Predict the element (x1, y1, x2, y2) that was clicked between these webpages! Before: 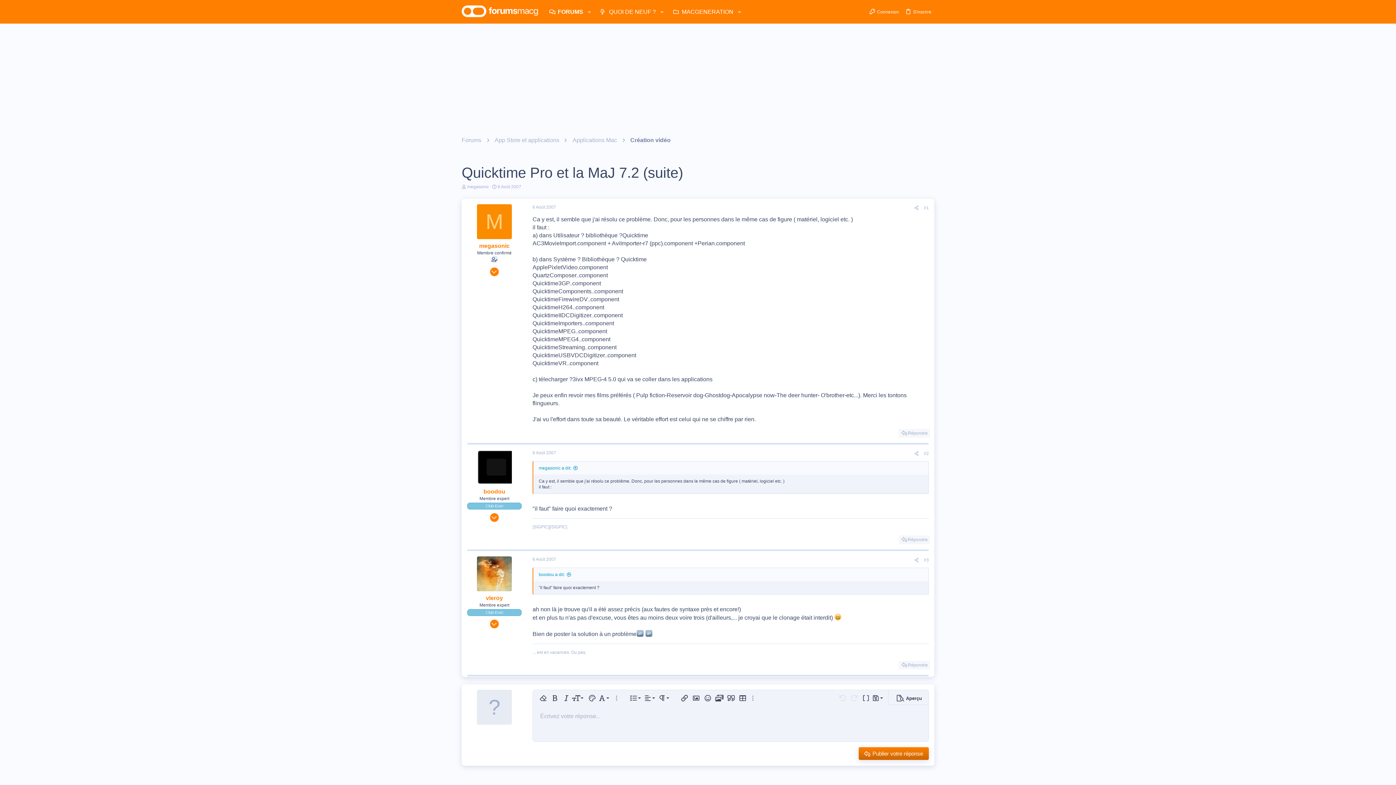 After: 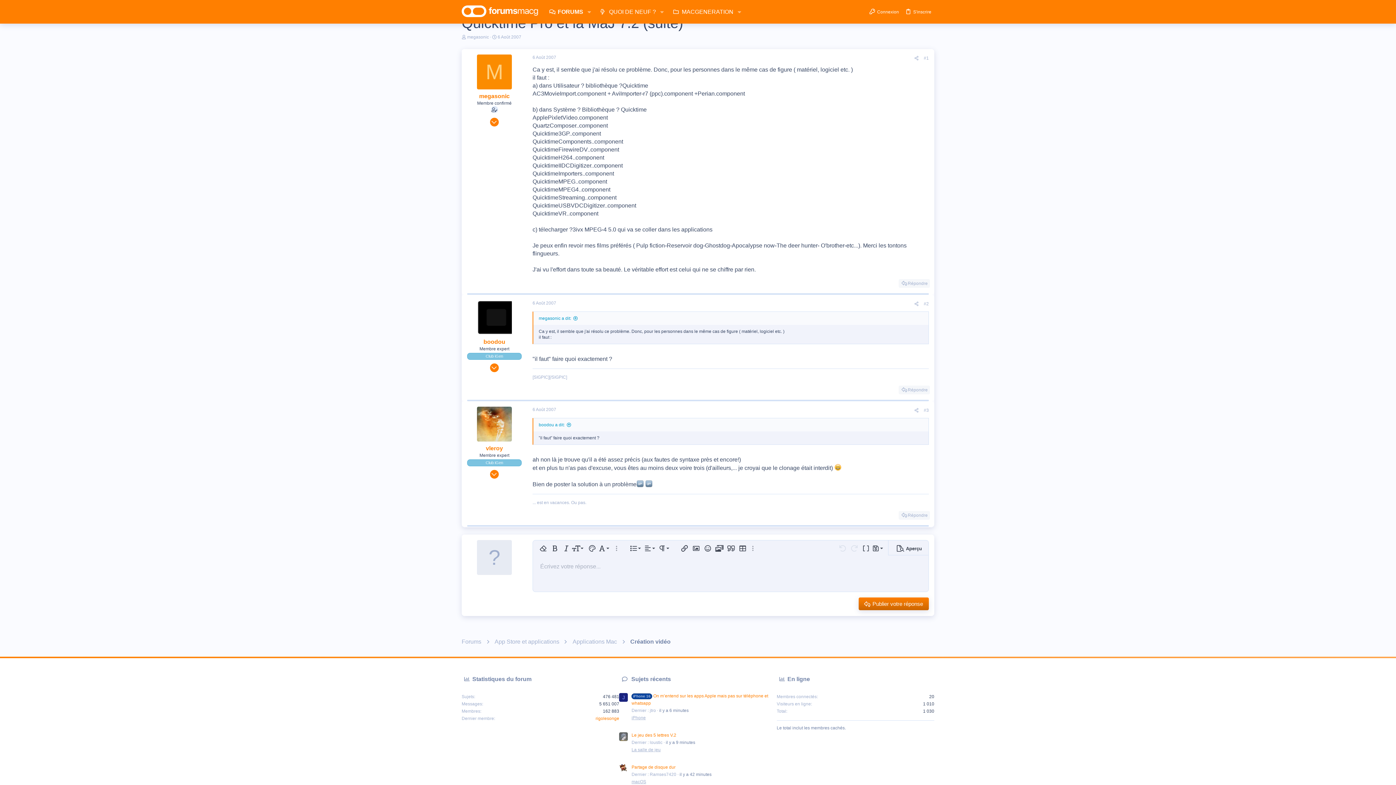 Action: bbox: (538, 465, 578, 470) label: megasonic a dit: